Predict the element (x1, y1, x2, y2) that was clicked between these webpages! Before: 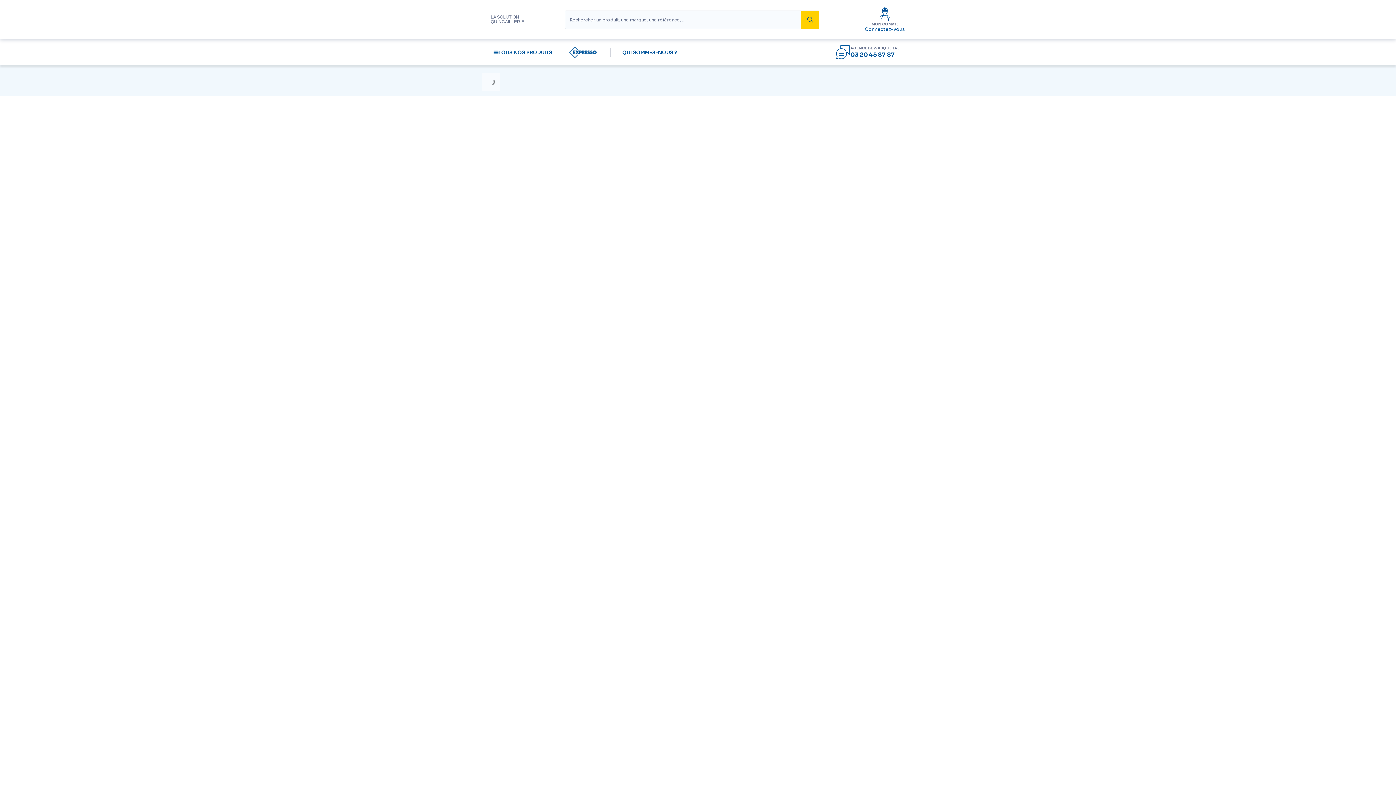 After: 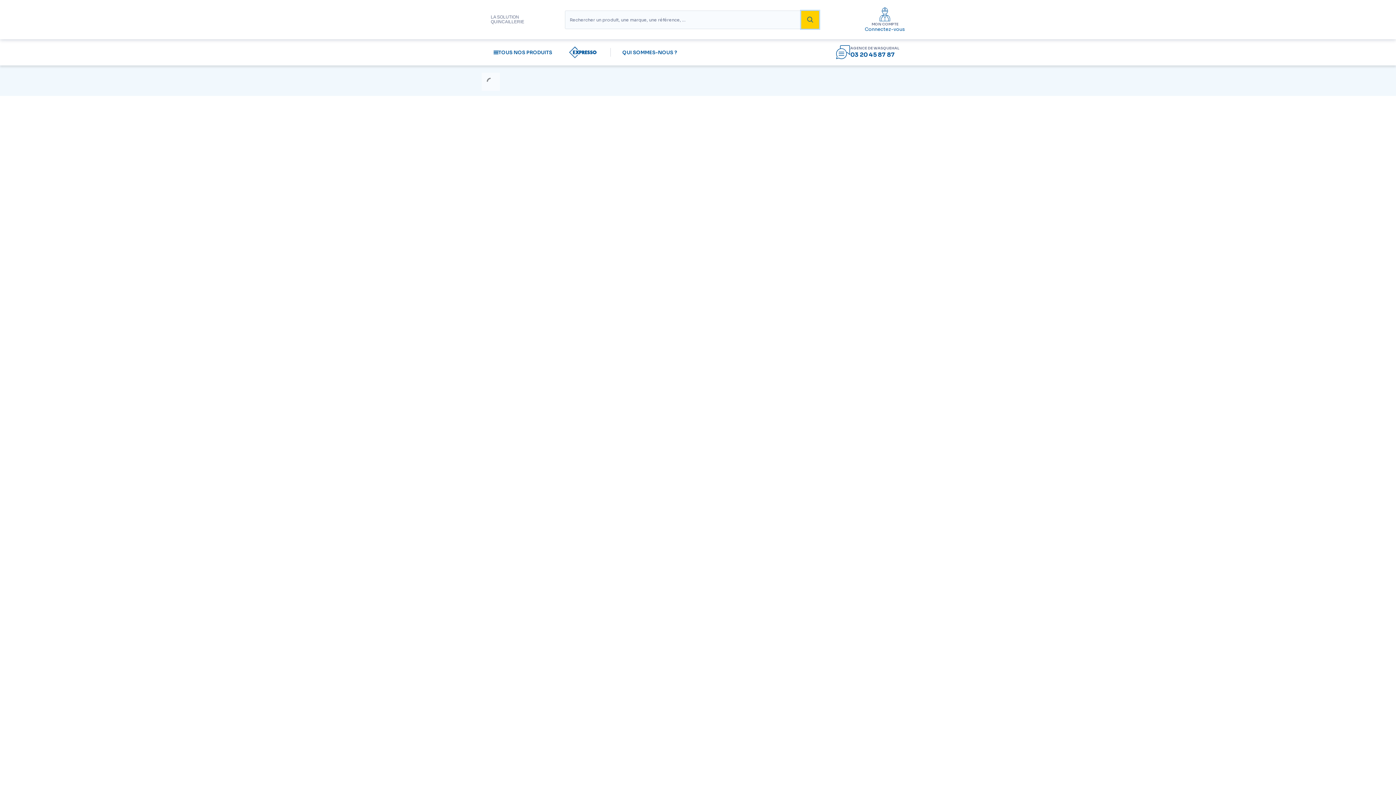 Action: bbox: (801, 10, 819, 28)